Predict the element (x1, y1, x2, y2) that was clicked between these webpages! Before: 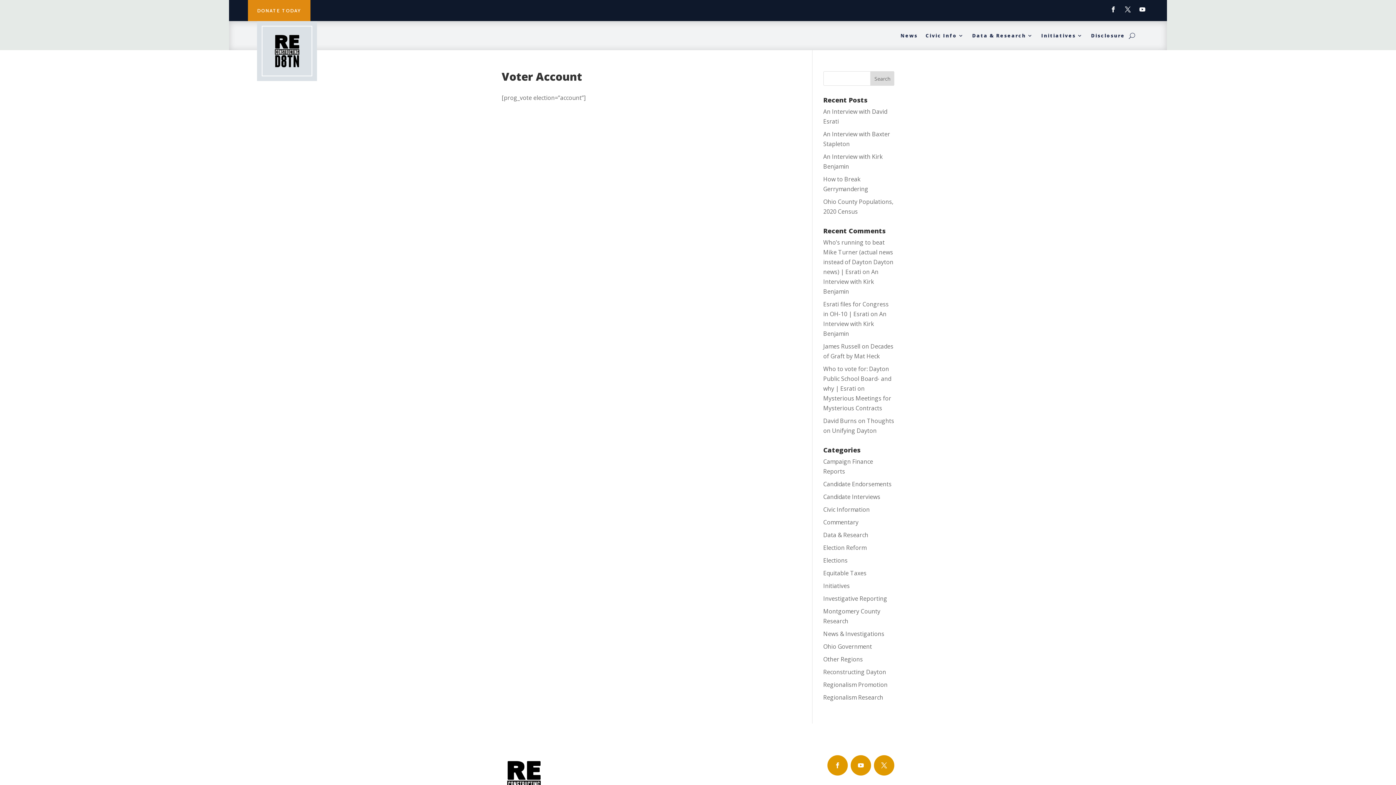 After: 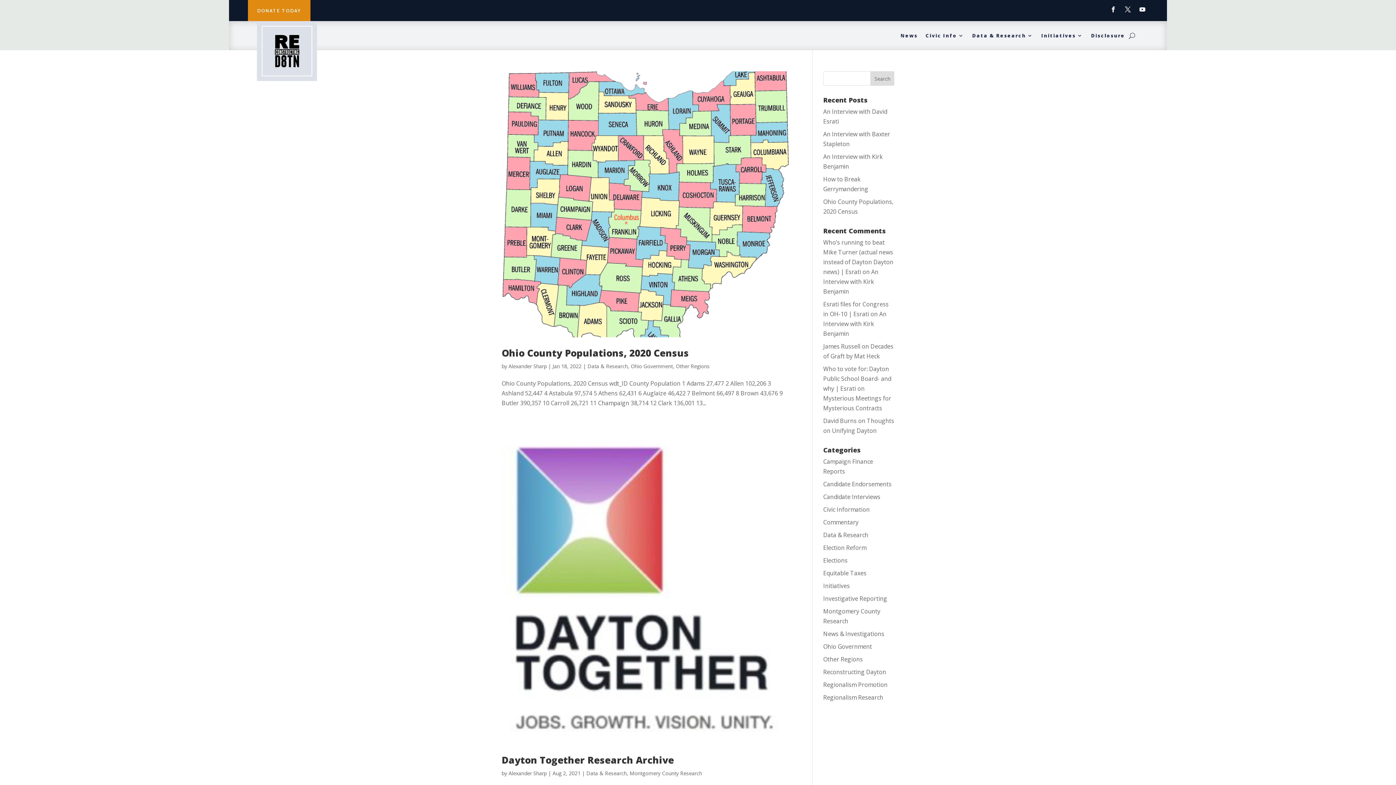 Action: bbox: (823, 531, 868, 539) label: Data & Research